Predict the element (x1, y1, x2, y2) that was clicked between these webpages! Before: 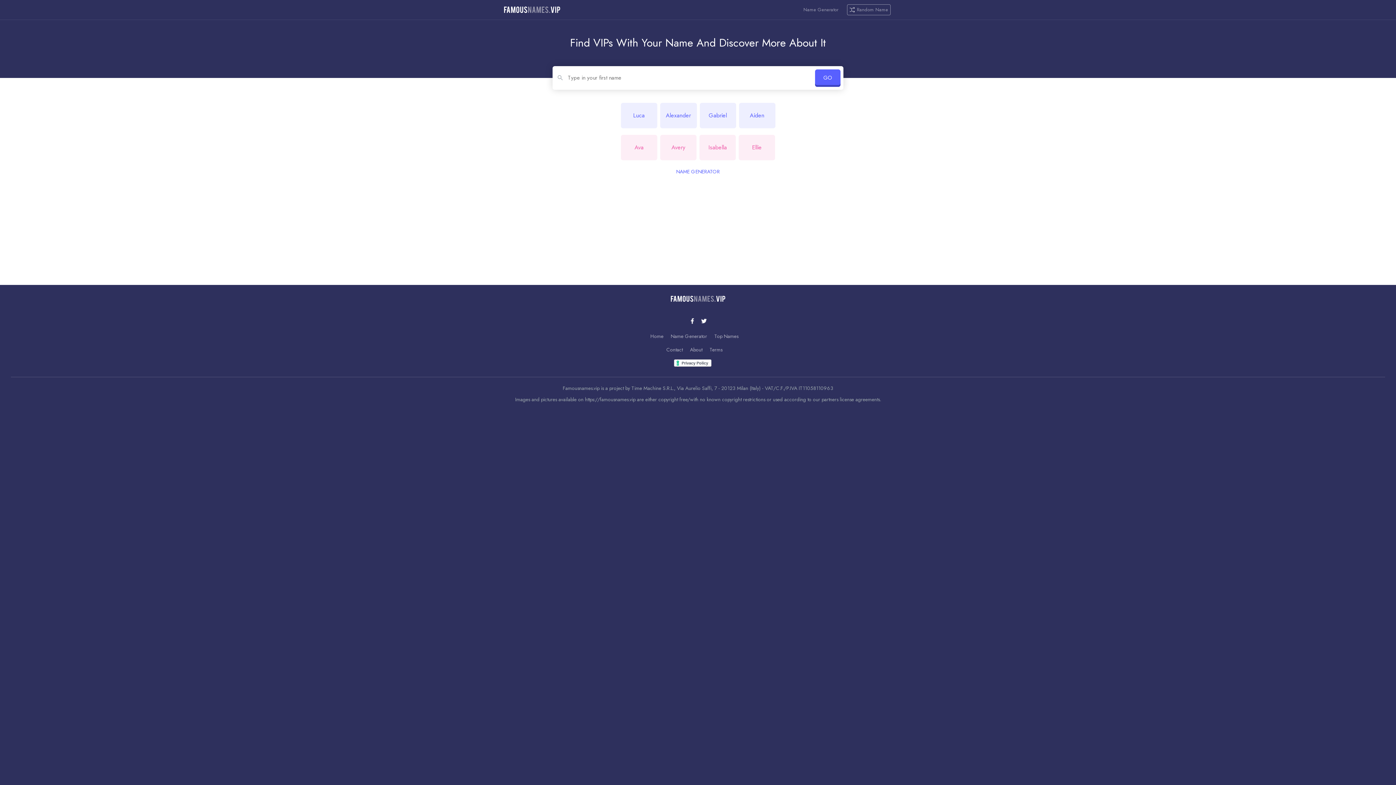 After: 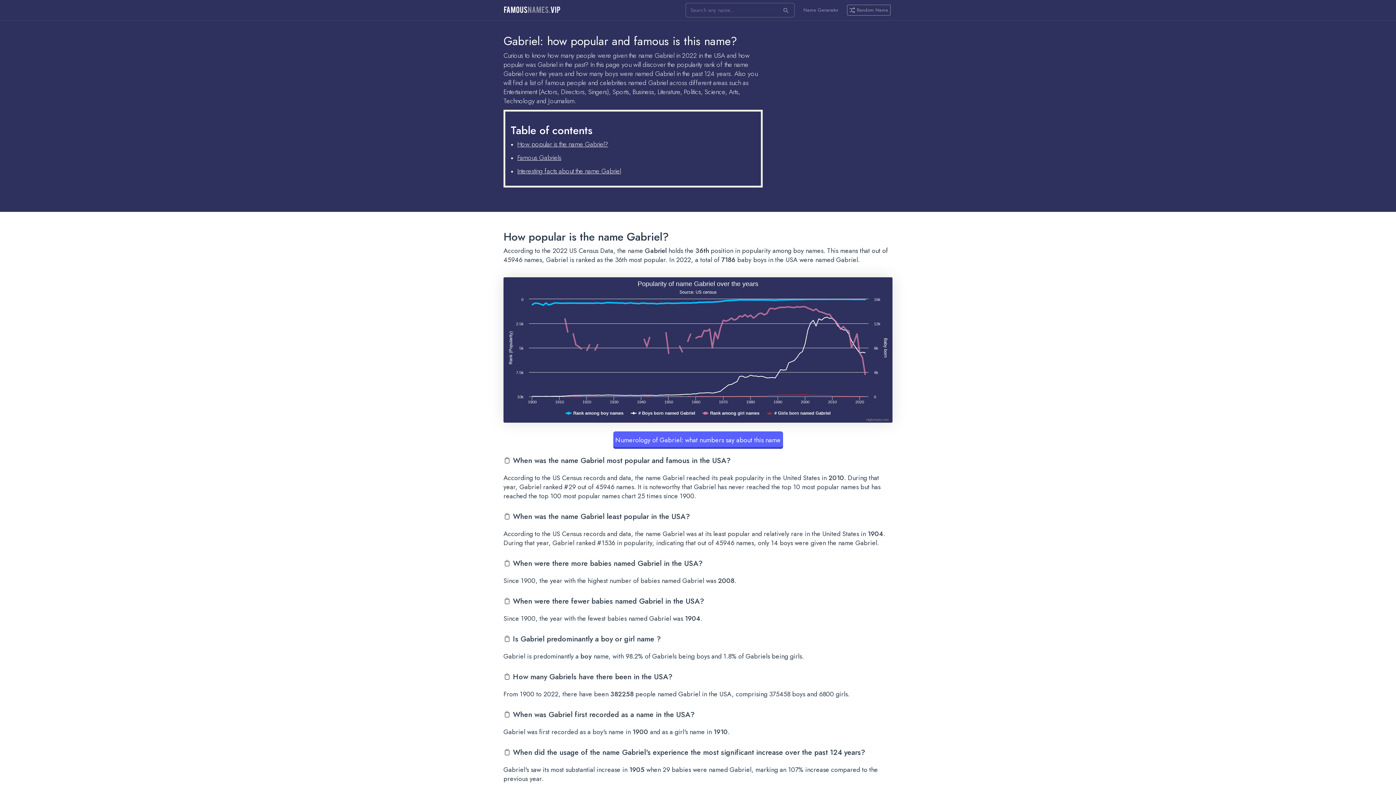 Action: bbox: (699, 102, 736, 128) label: Gabriel